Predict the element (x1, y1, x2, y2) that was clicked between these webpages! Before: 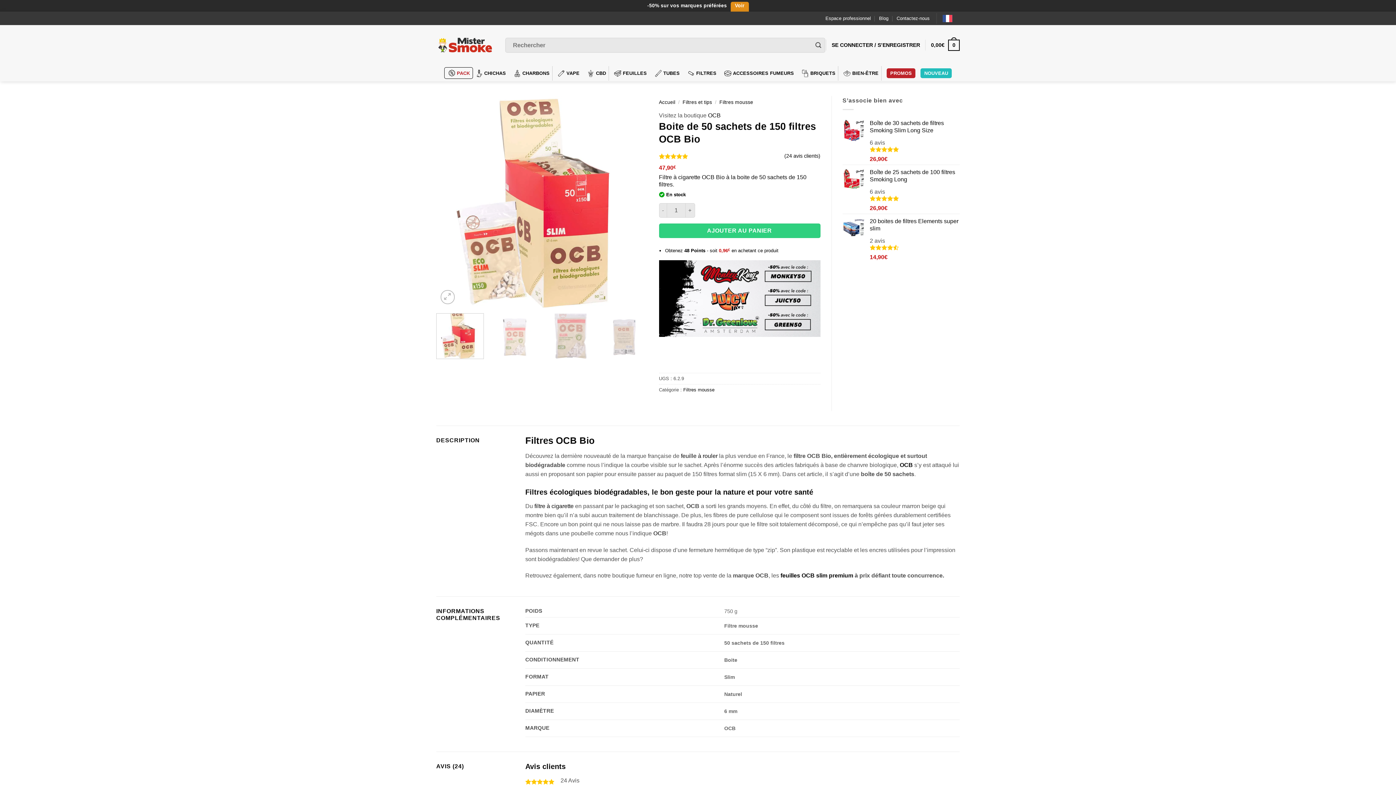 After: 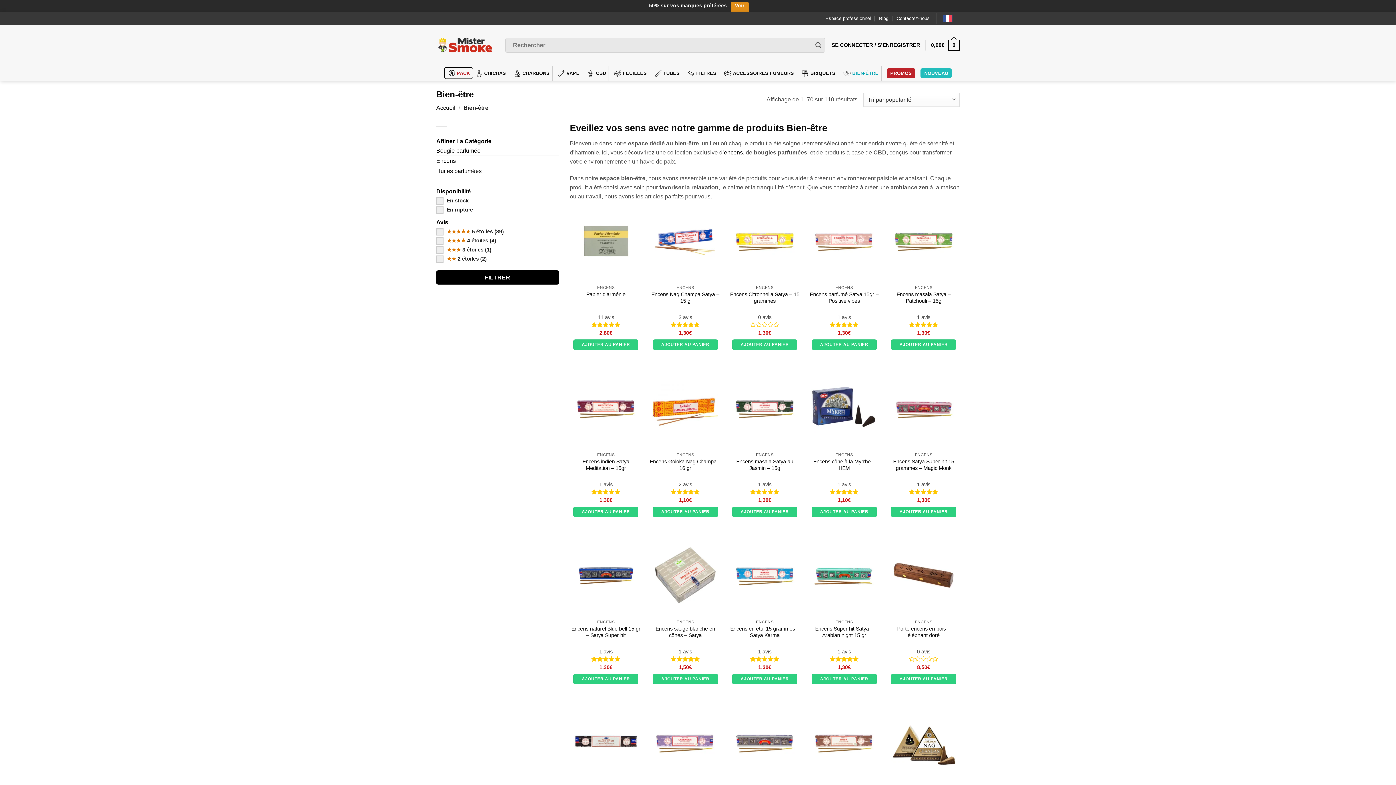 Action: label: BIEN-ÊTRE bbox: (843, 66, 881, 80)